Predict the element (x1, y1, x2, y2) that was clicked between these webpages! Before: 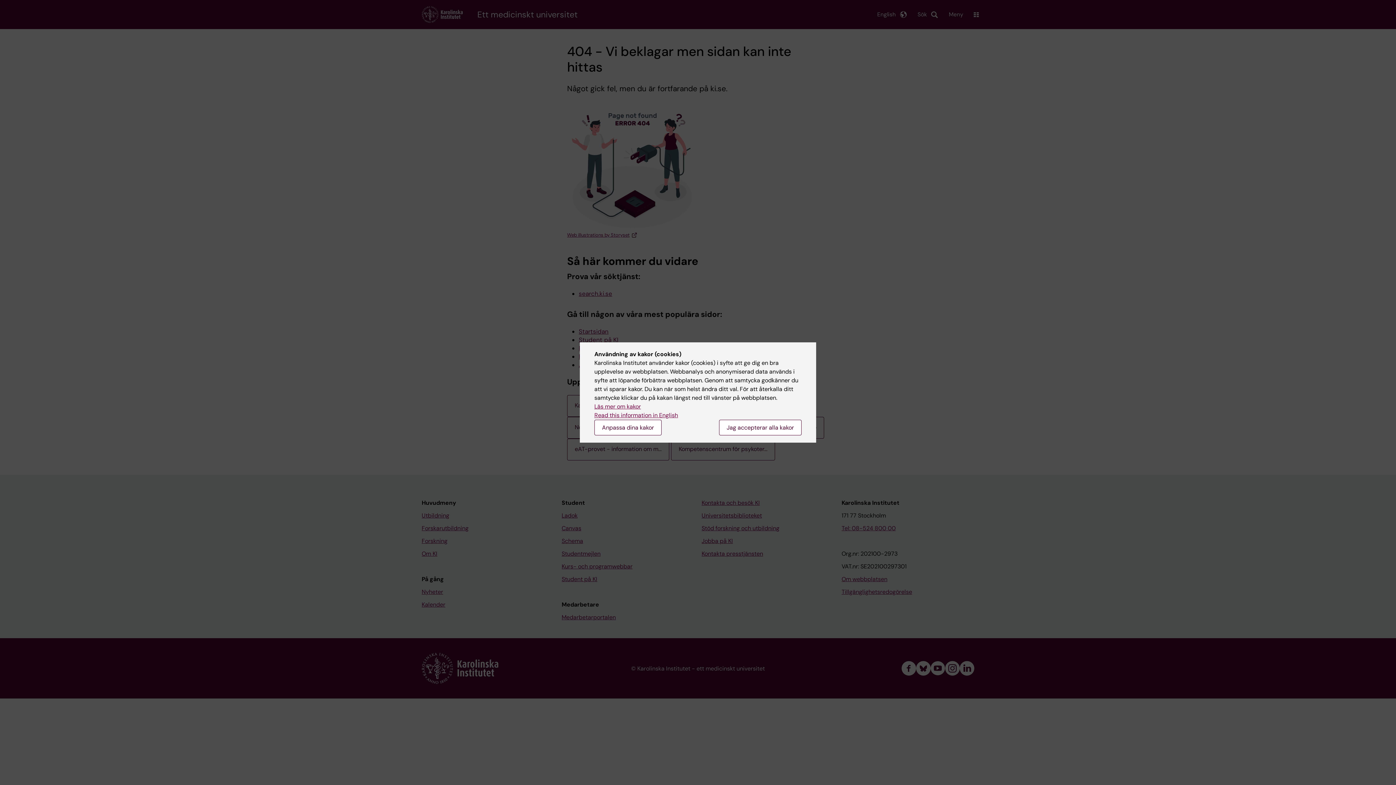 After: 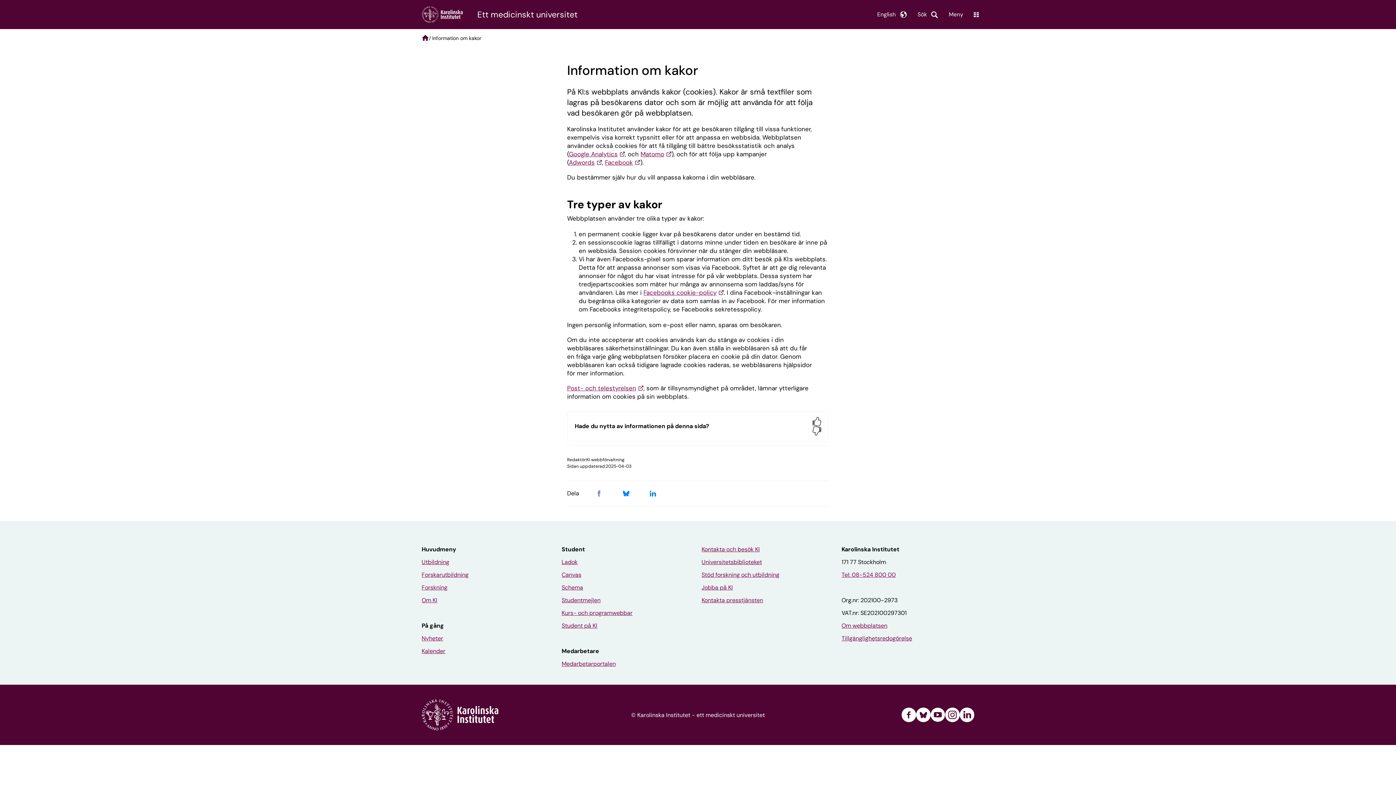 Action: bbox: (594, 402, 641, 410) label: Läs mer om kakor